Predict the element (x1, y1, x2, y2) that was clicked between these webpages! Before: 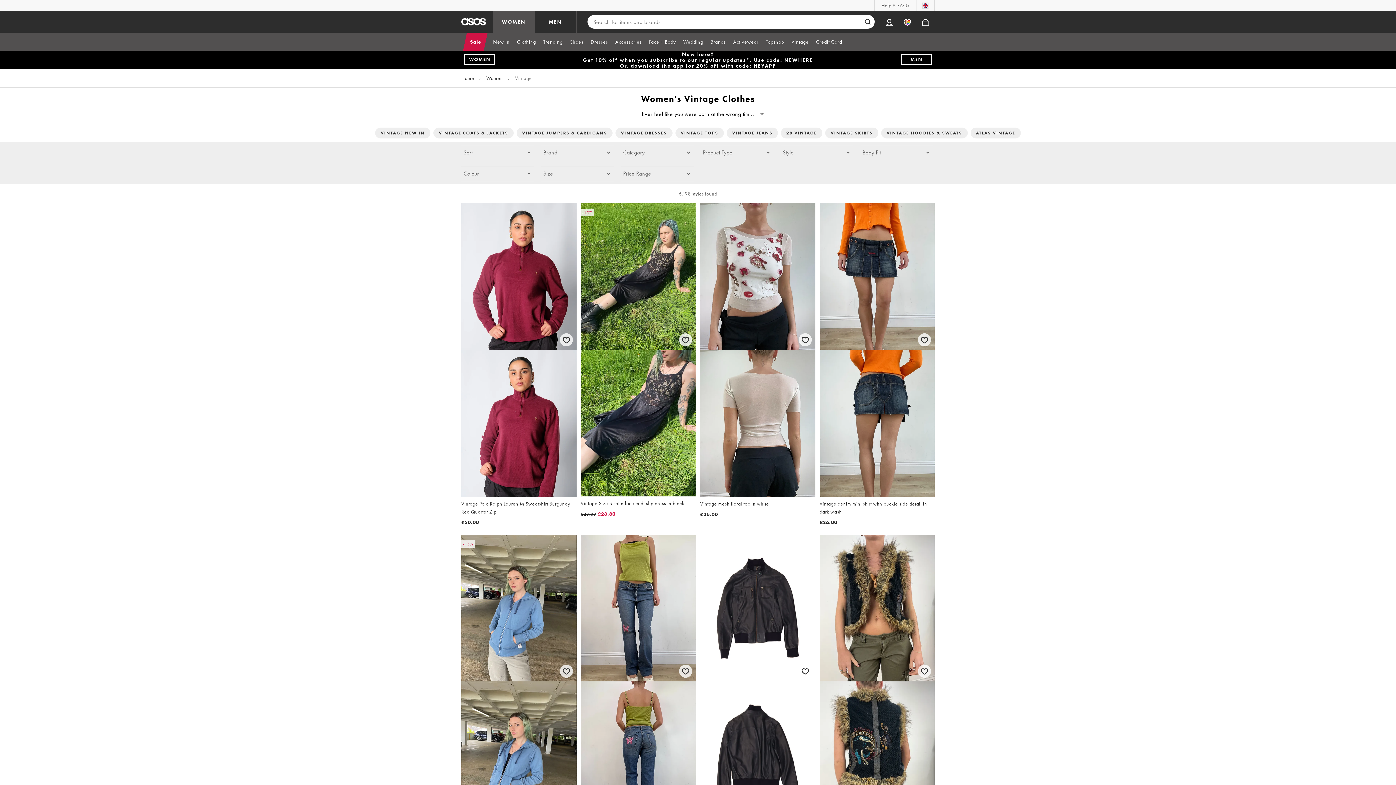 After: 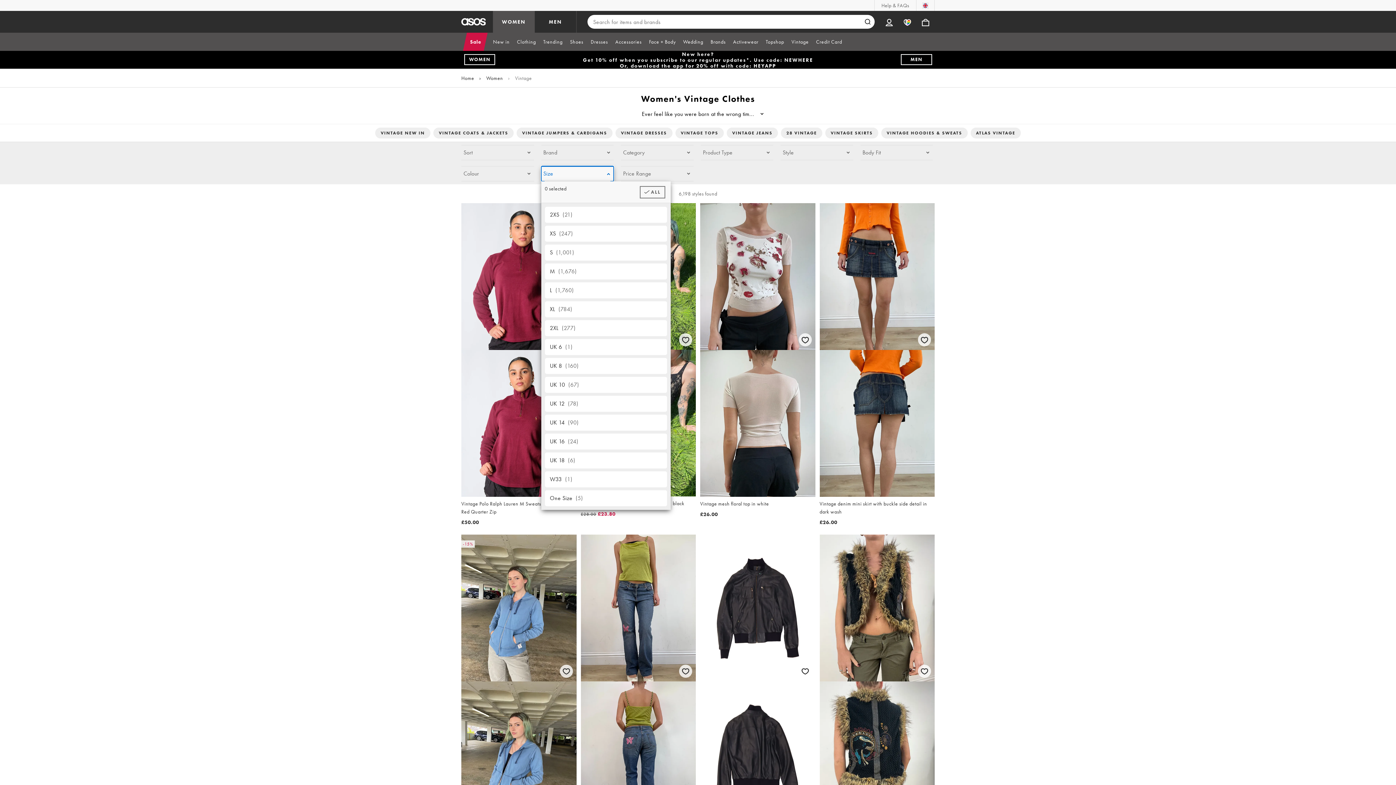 Action: bbox: (541, 166, 613, 181) label: Size